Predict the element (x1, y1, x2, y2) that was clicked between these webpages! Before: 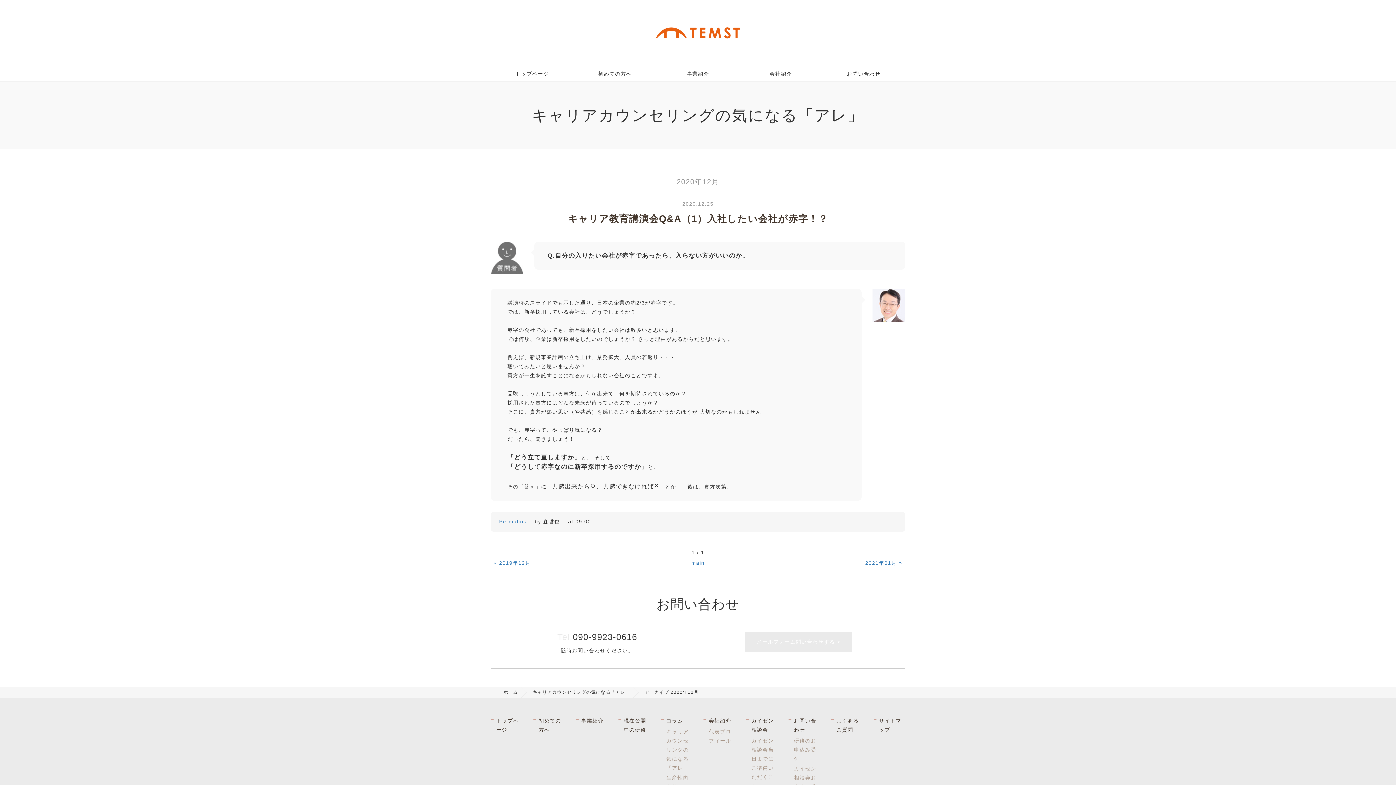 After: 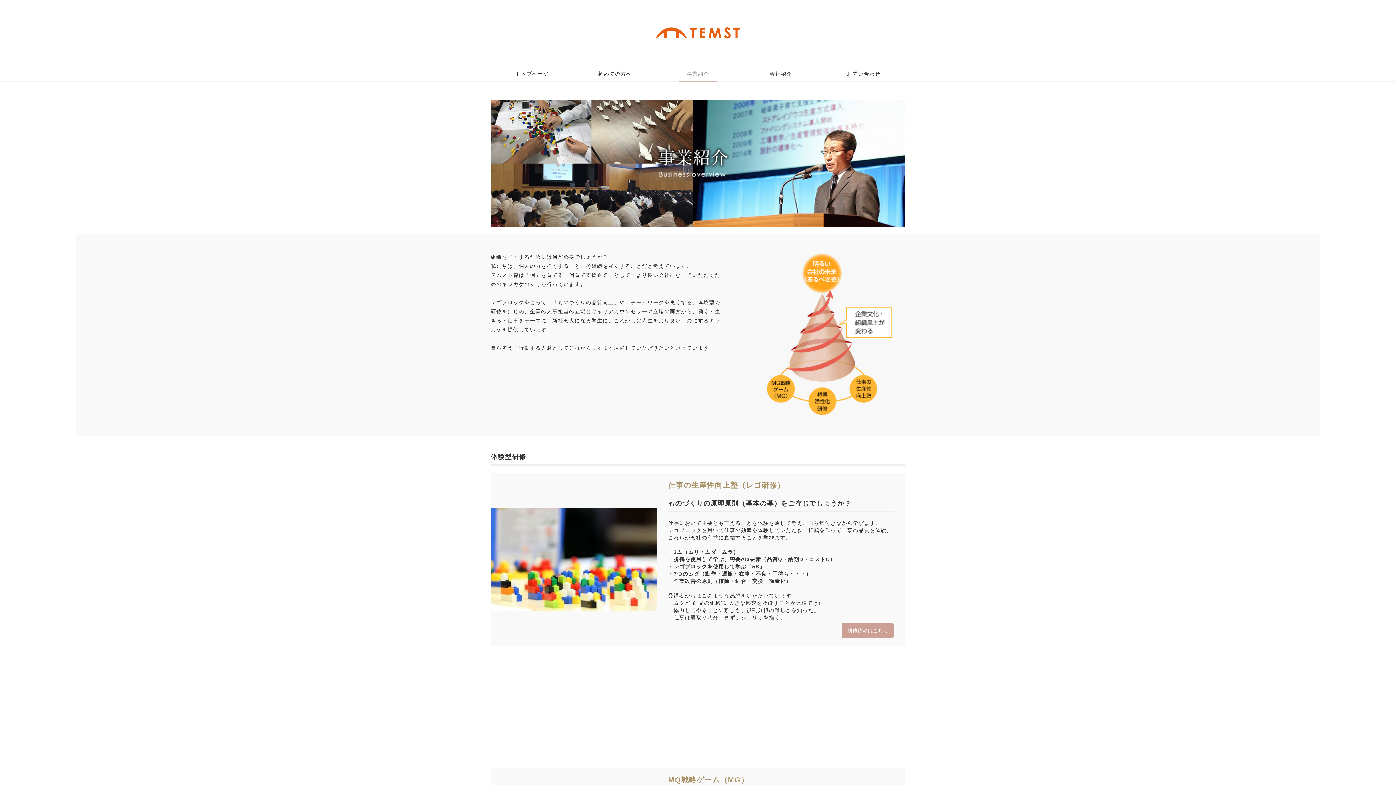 Action: label: 事業紹介 bbox: (581, 718, 603, 724)